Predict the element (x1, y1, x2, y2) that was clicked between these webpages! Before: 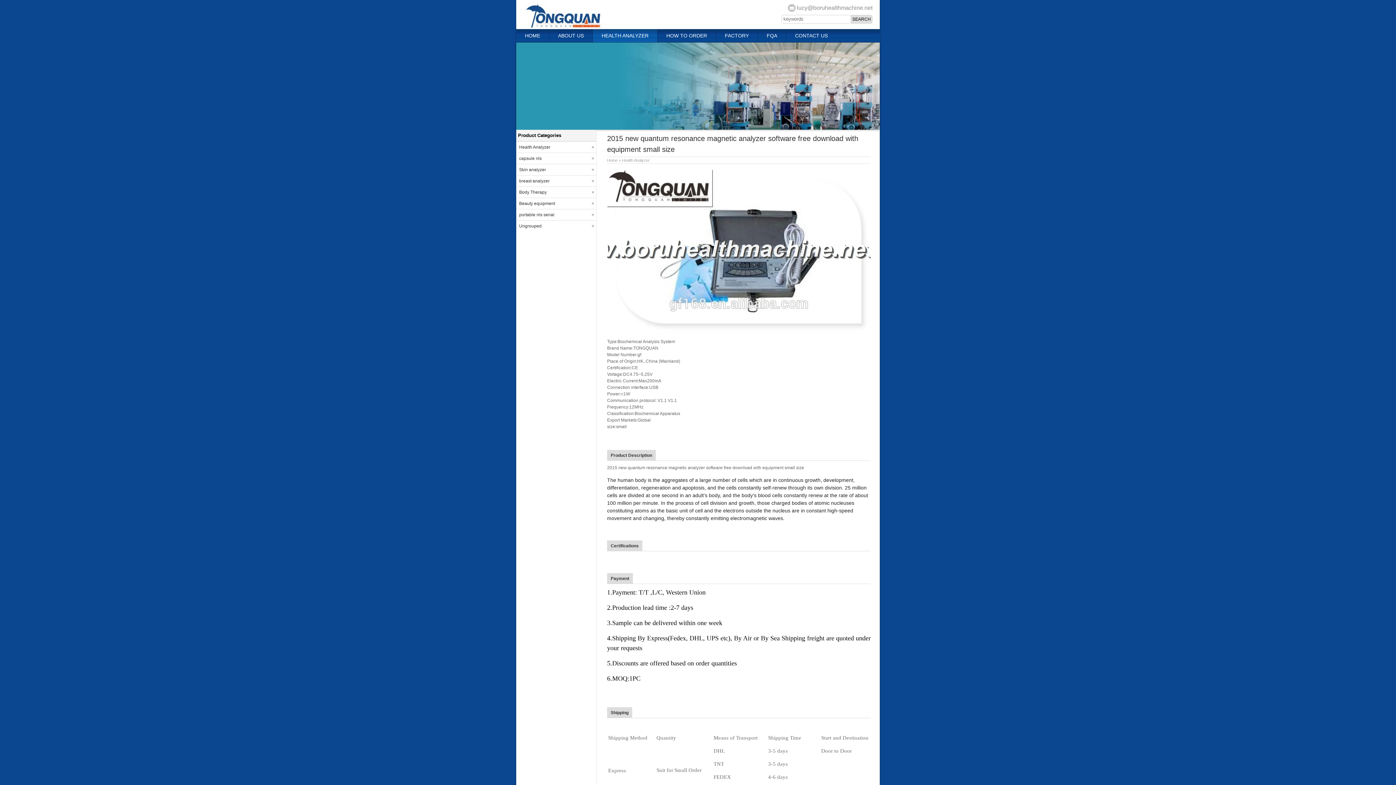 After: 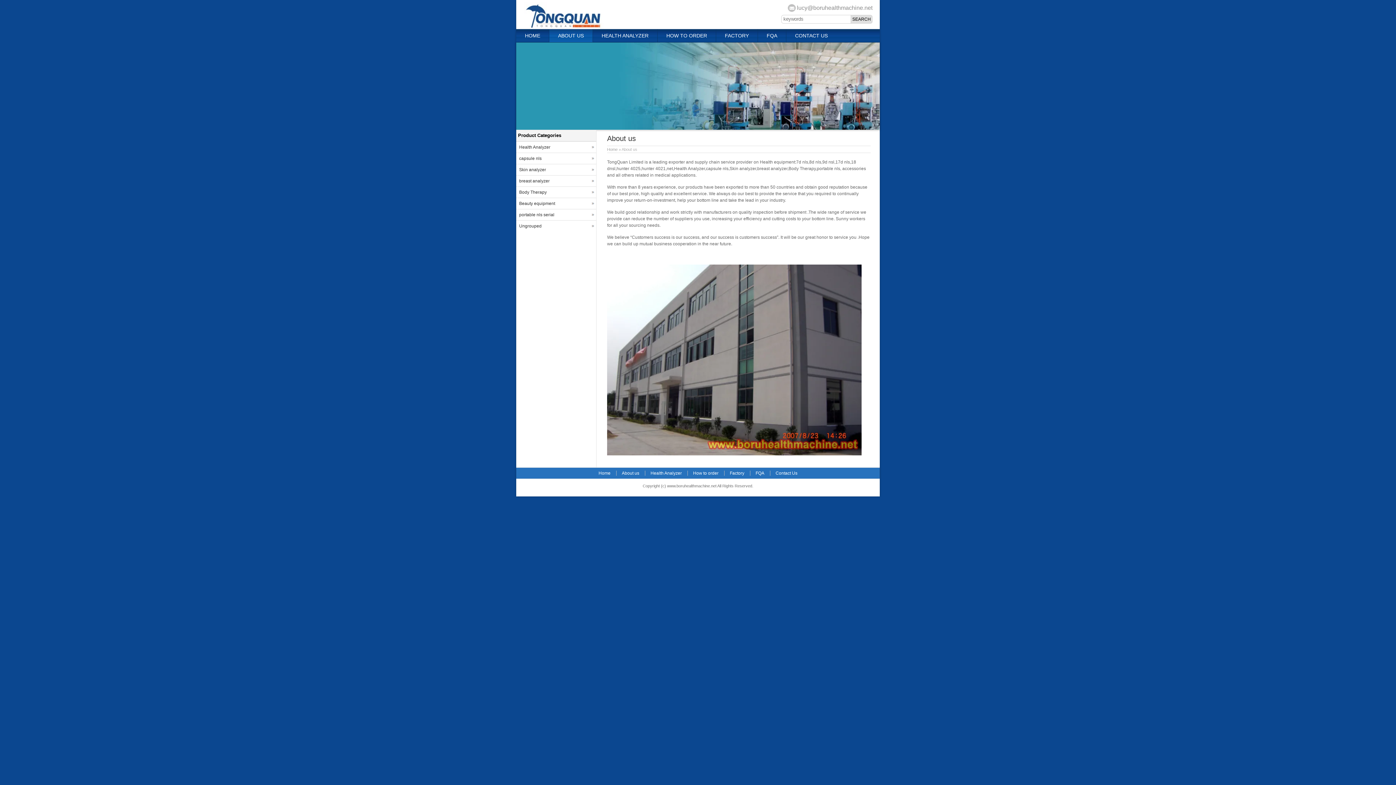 Action: bbox: (549, 29, 592, 42) label: ABOUT US